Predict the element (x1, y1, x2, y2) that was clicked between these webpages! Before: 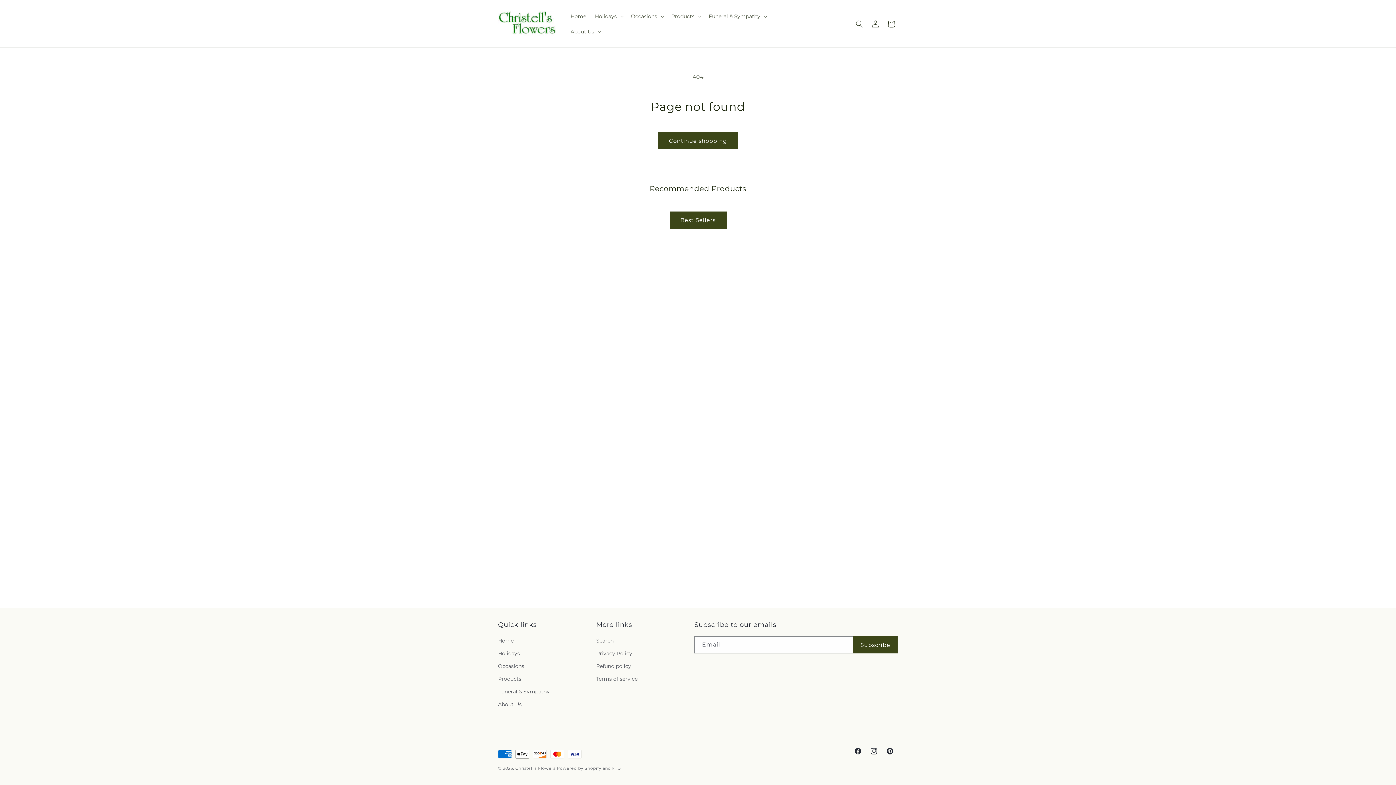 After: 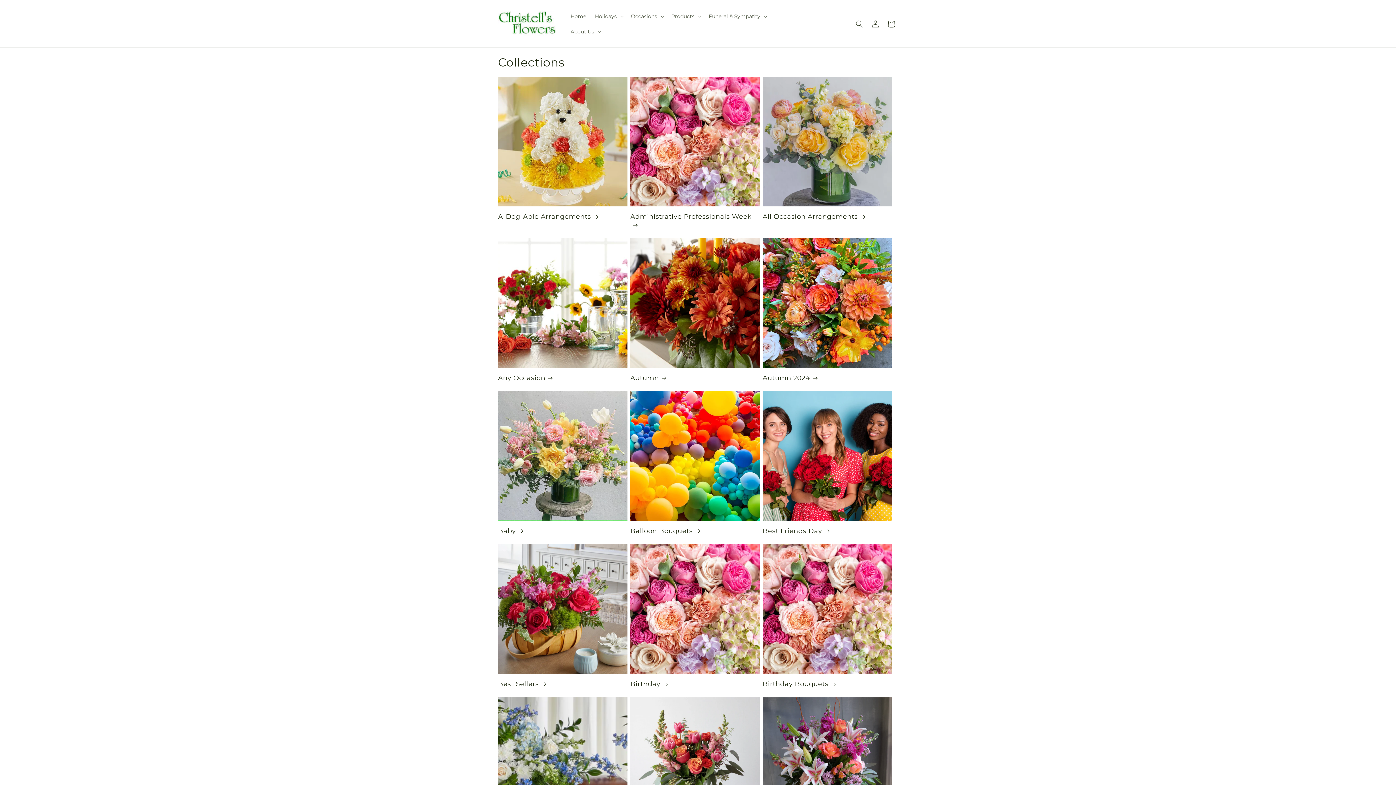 Action: bbox: (498, 660, 524, 673) label: Occasions